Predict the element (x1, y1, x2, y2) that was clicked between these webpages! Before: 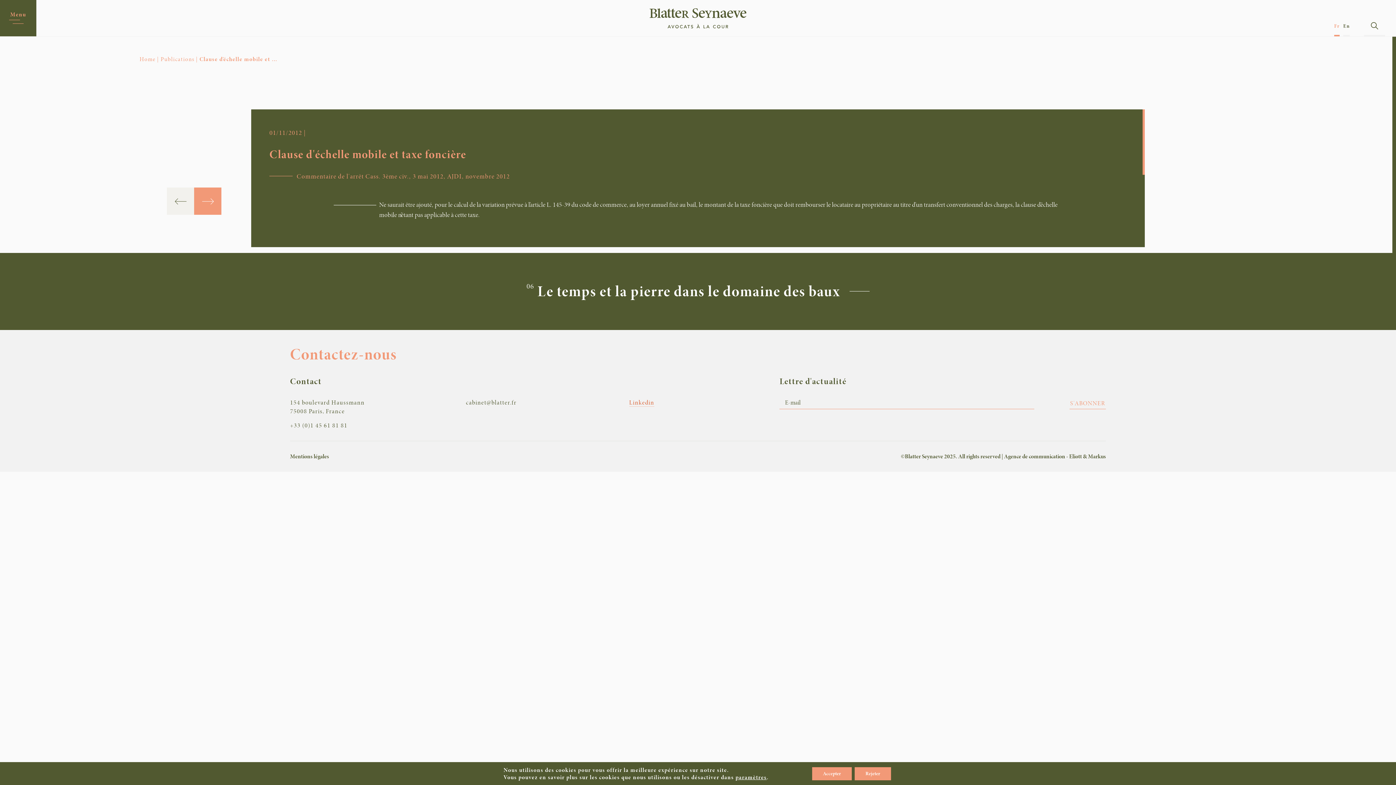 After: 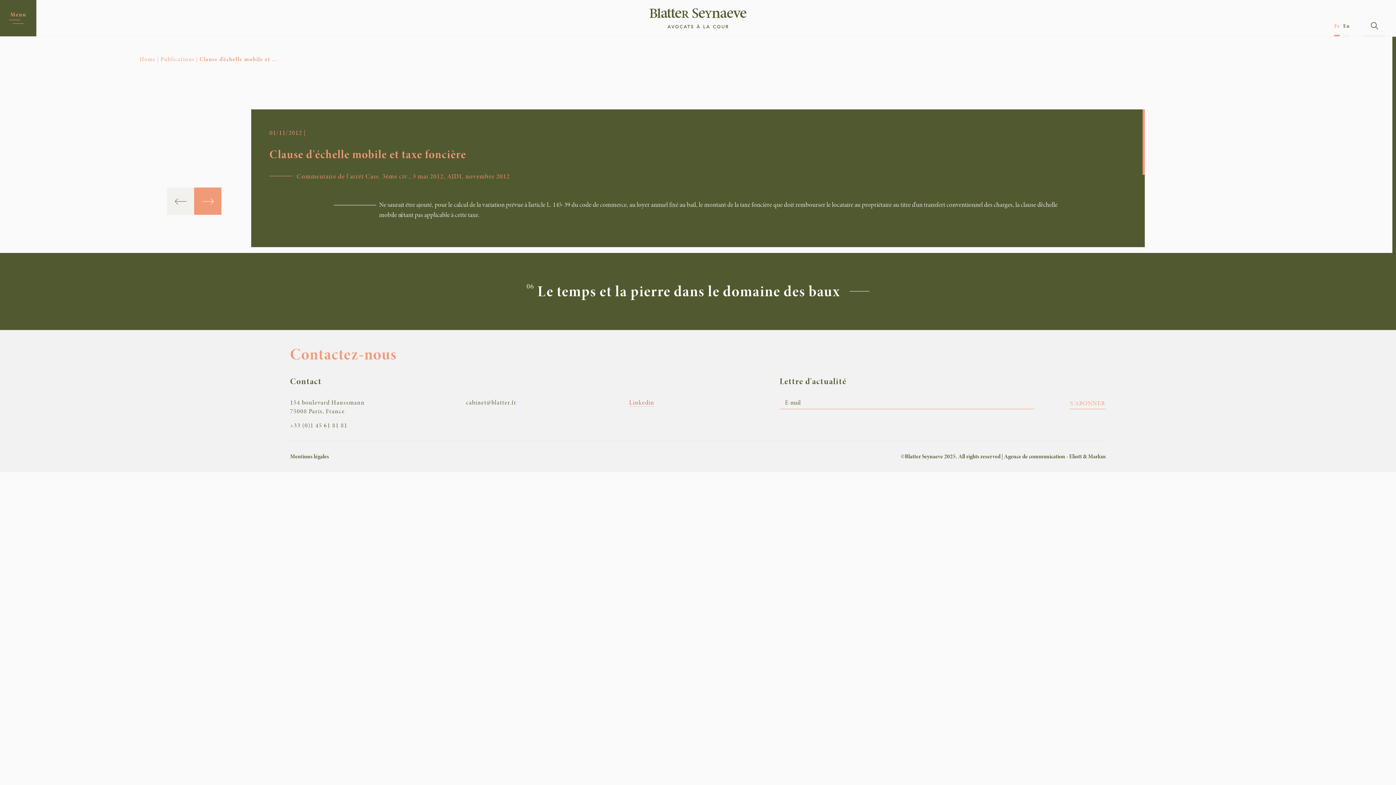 Action: label: Accepter bbox: (812, 767, 851, 780)